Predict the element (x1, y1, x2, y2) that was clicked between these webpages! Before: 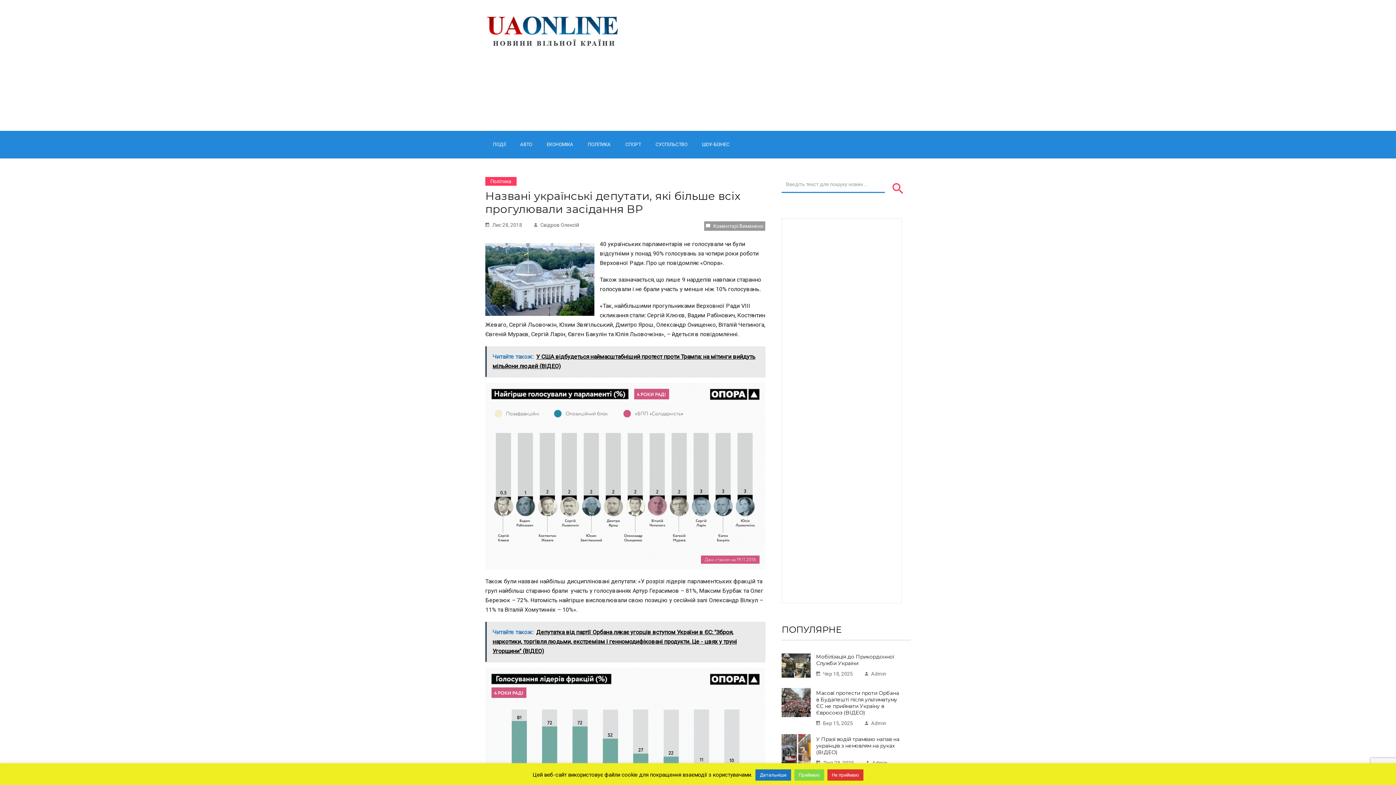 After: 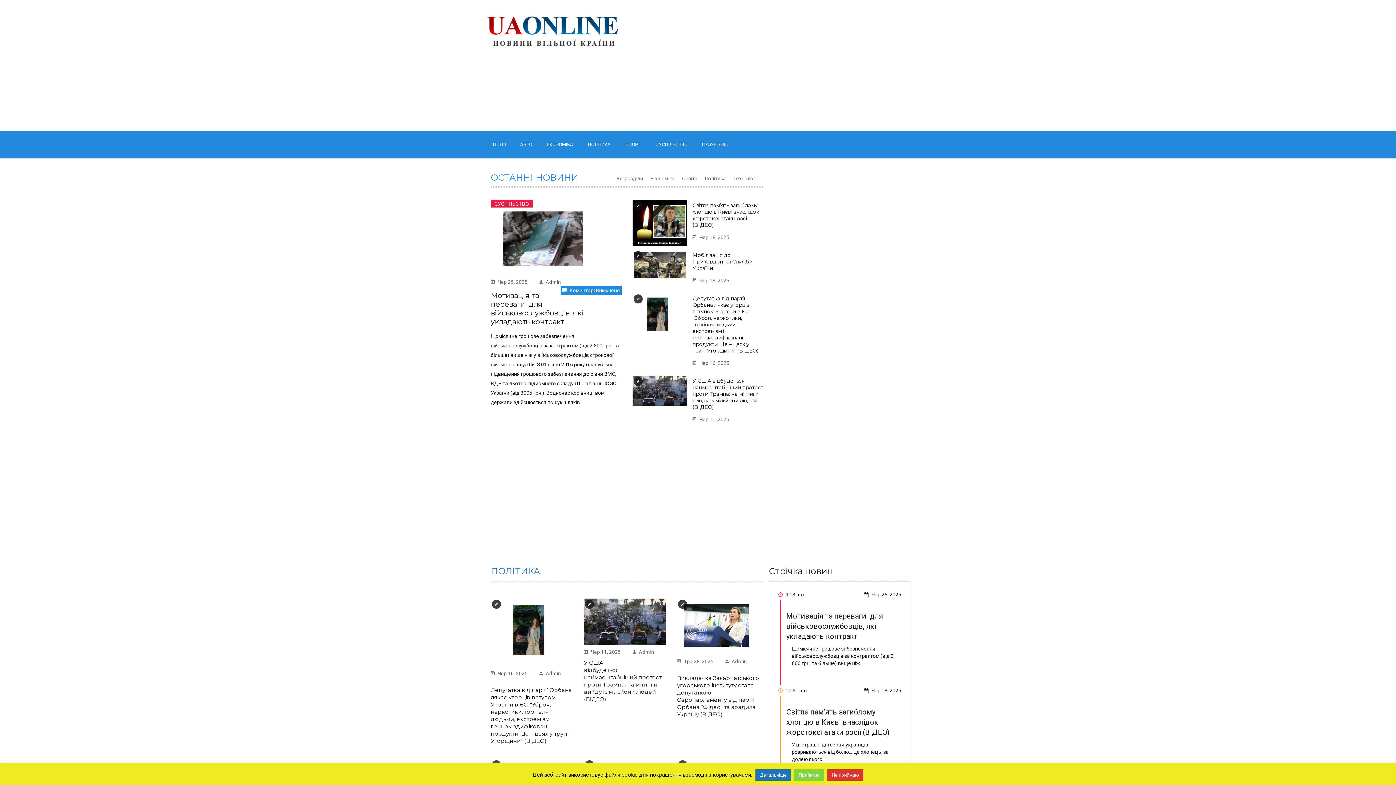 Action: bbox: (485, 23, 620, 35)